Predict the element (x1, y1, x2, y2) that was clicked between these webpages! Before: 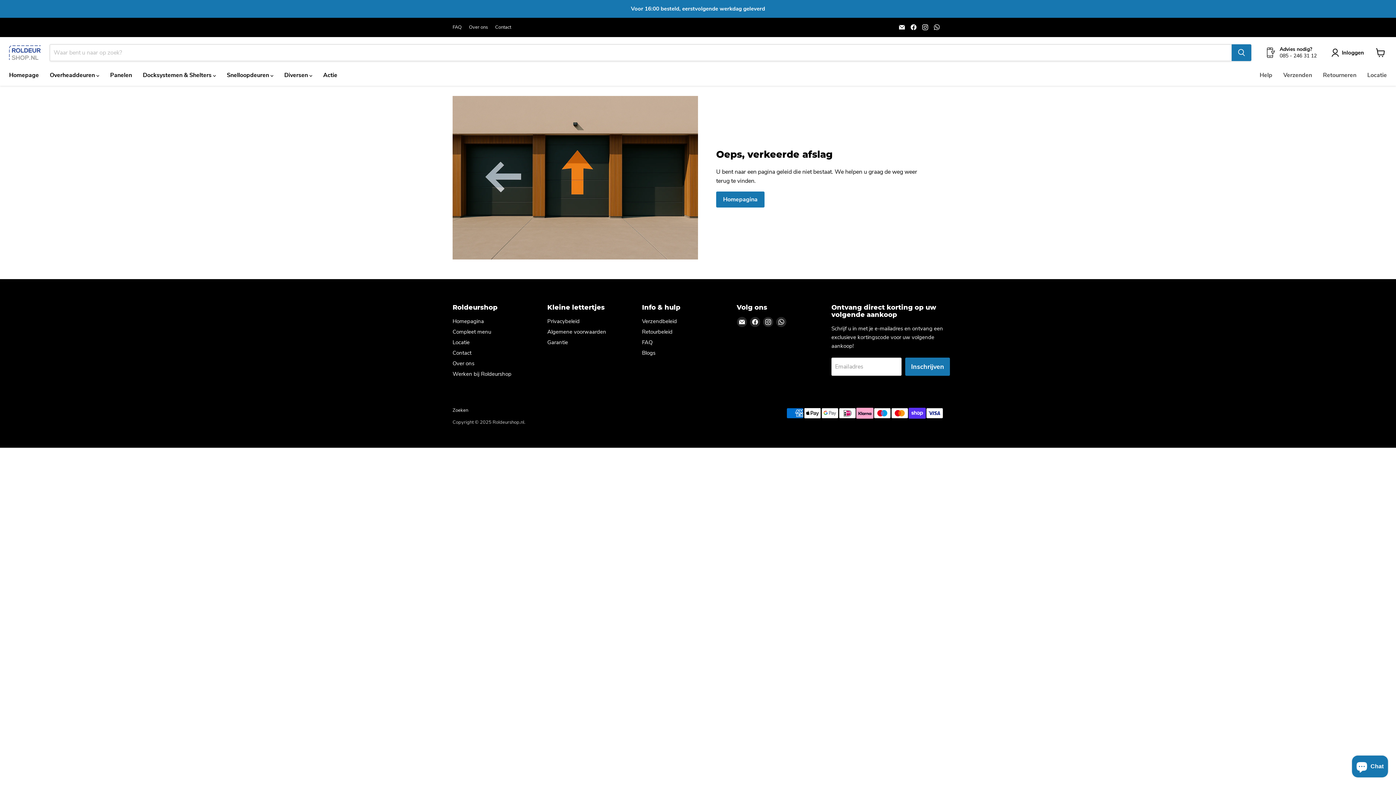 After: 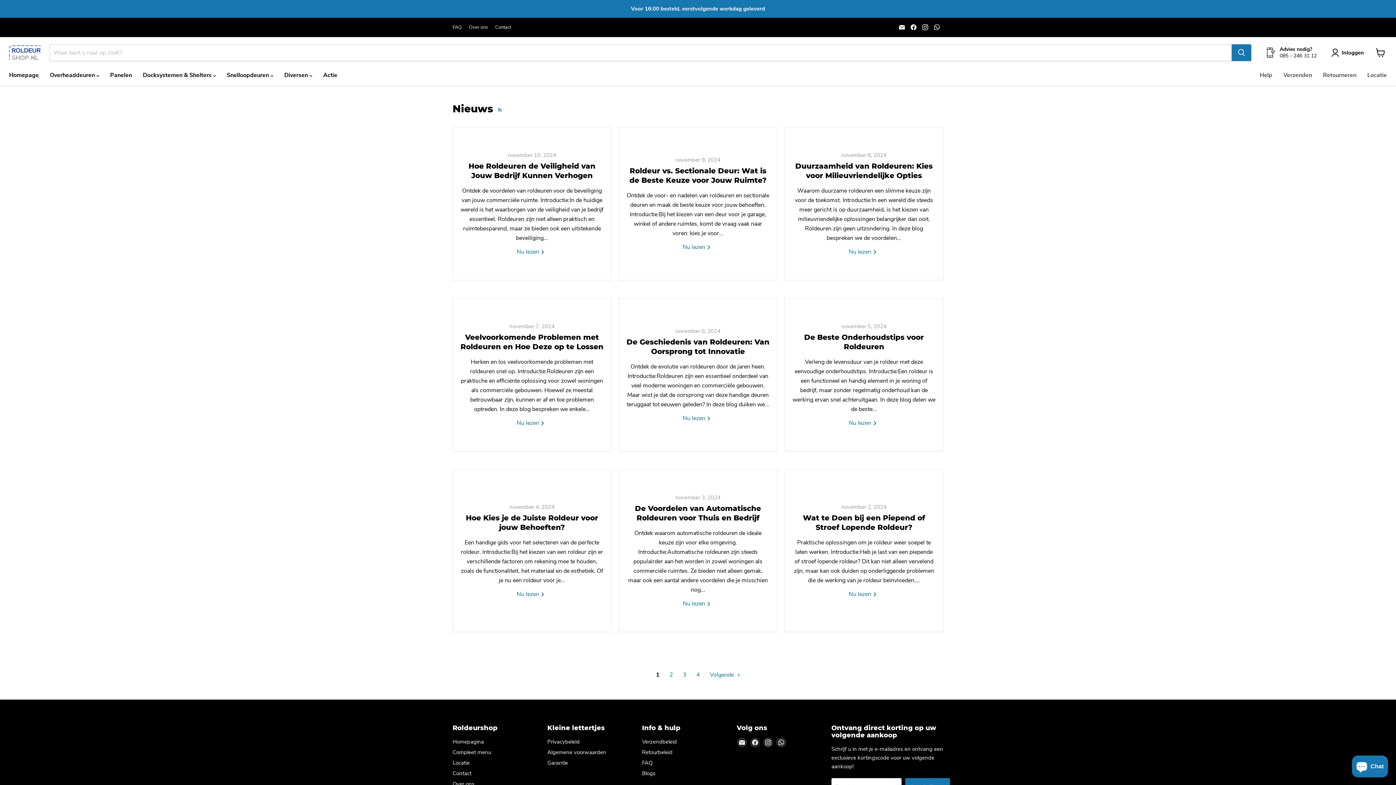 Action: label: Blogs bbox: (642, 349, 655, 356)